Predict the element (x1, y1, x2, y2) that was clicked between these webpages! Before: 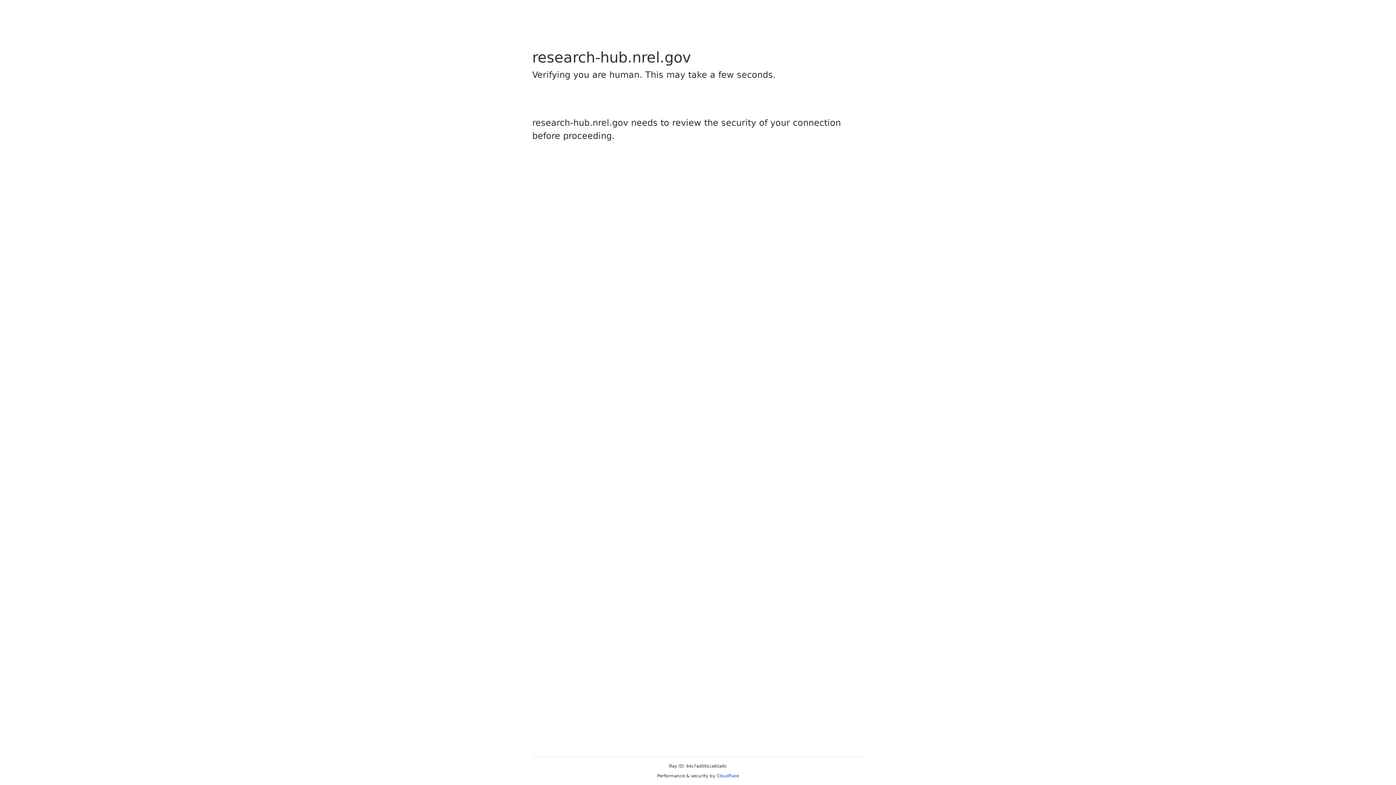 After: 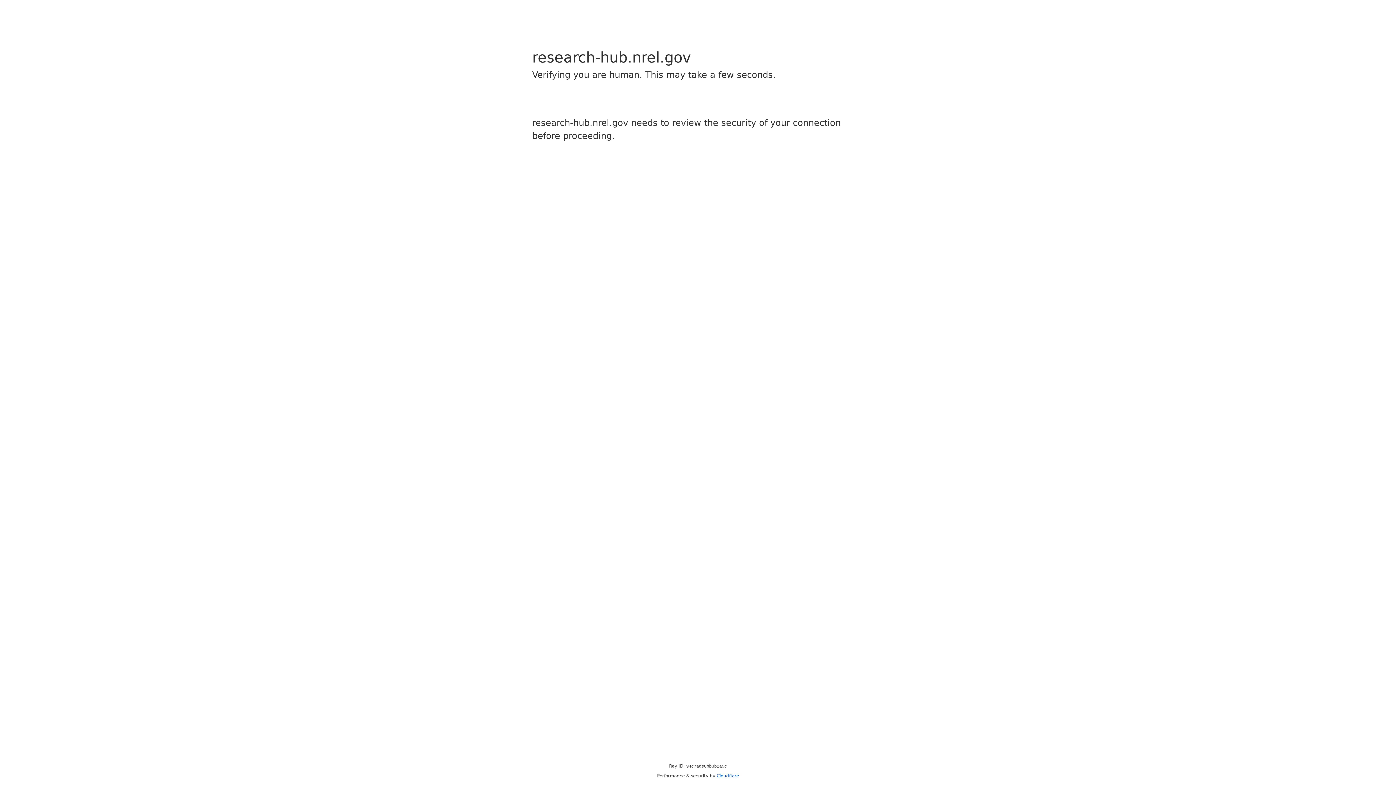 Action: label: Cloudflare bbox: (716, 773, 739, 778)